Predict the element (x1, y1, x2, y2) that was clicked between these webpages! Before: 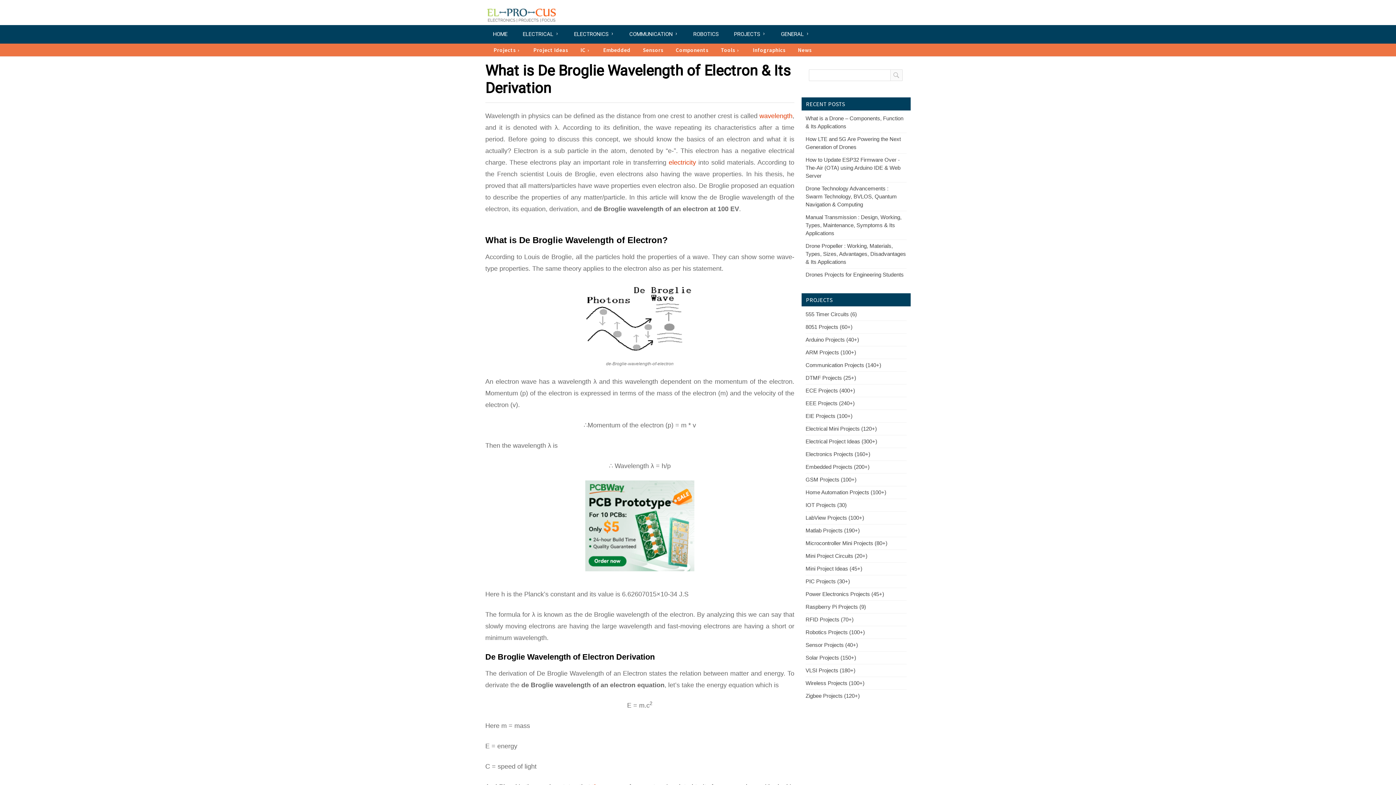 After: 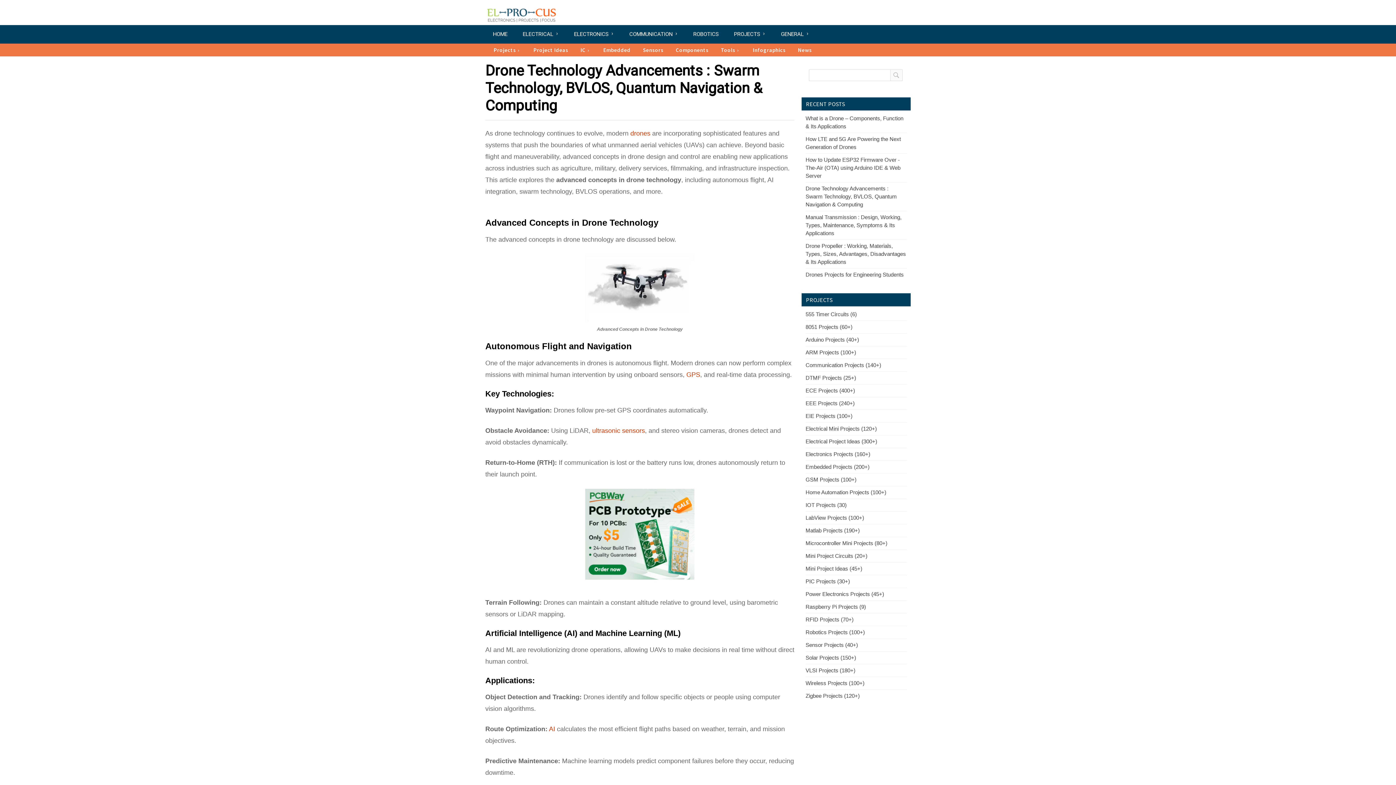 Action: label: Drone Technology Advancements : Swarm Technology, BVLOS, Quantum Navigation & Computing bbox: (805, 185, 897, 207)